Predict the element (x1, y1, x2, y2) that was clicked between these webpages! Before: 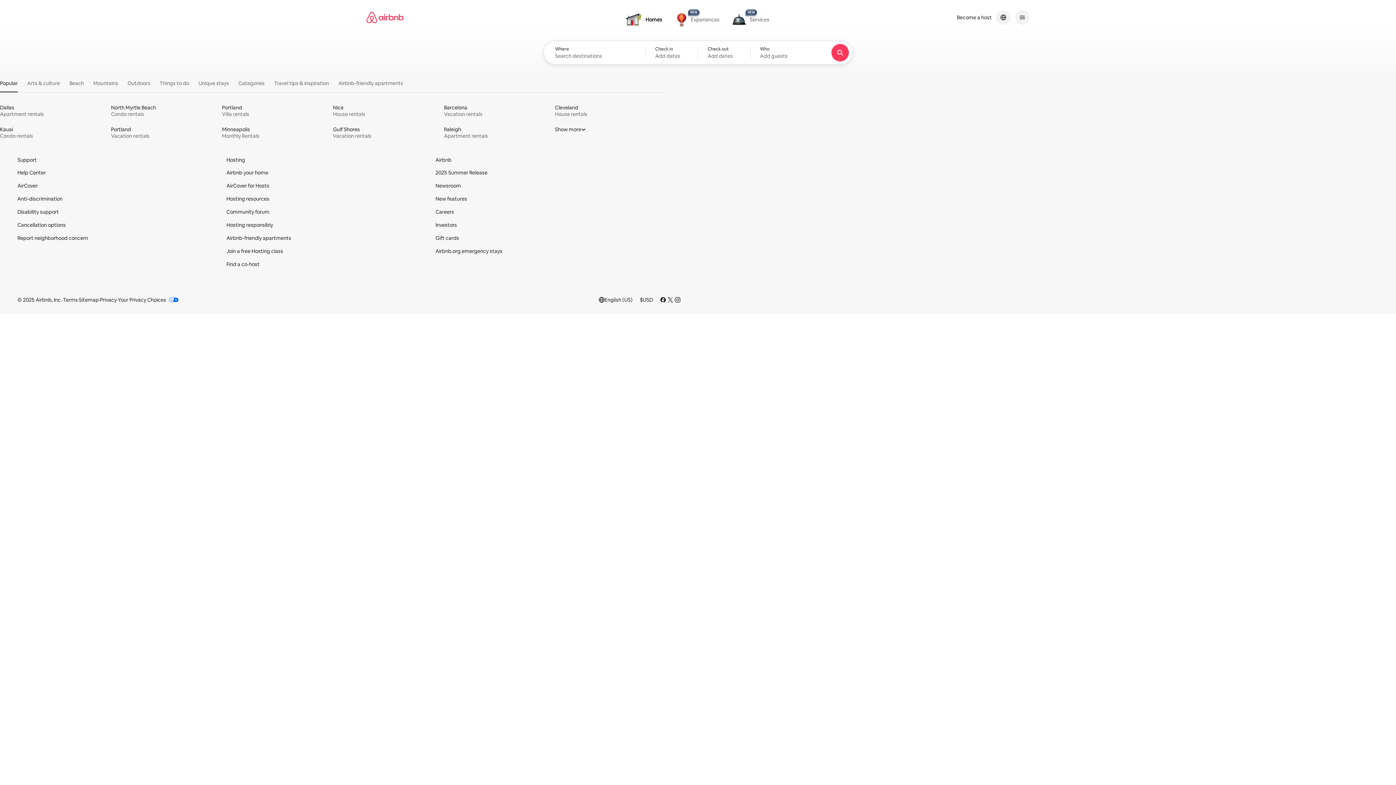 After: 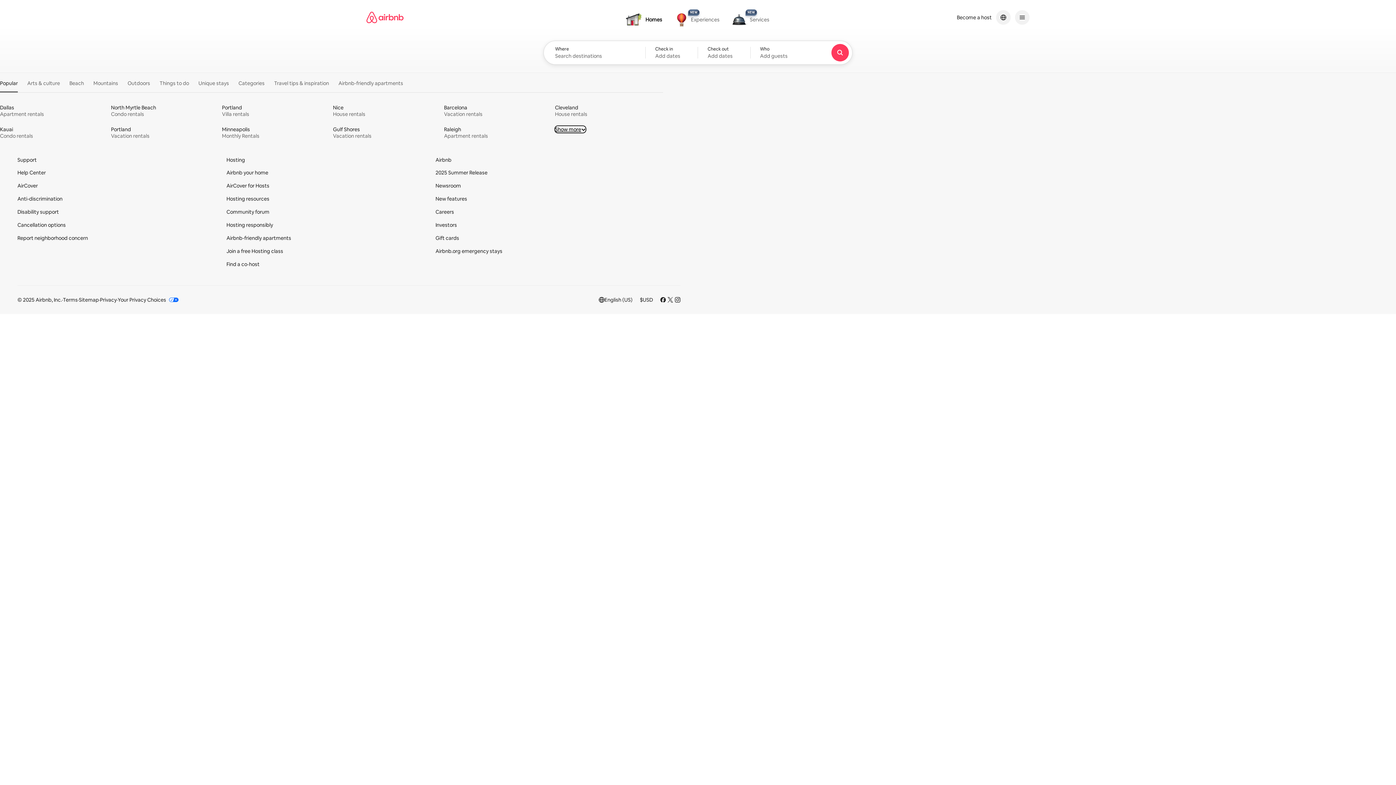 Action: label: Show more bbox: (555, 126, 585, 132)